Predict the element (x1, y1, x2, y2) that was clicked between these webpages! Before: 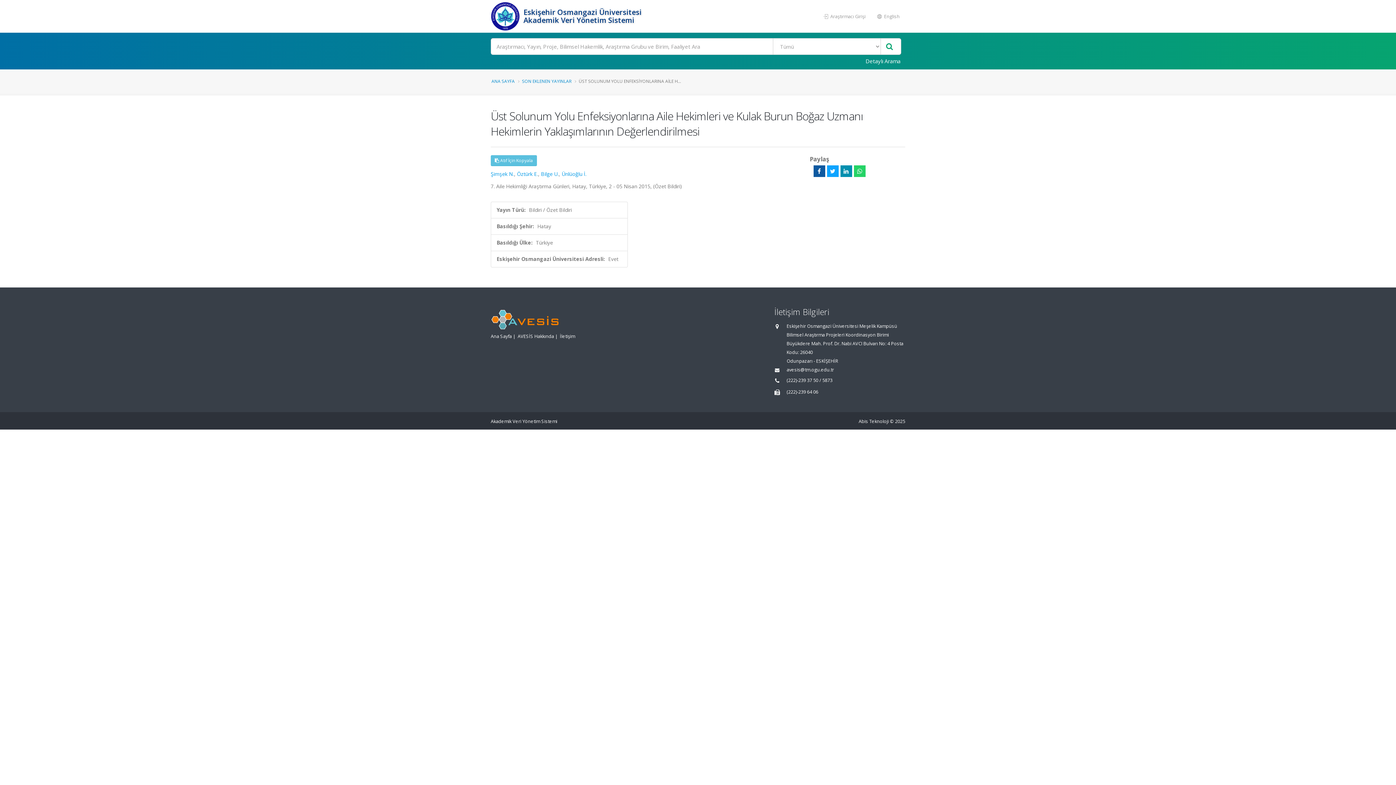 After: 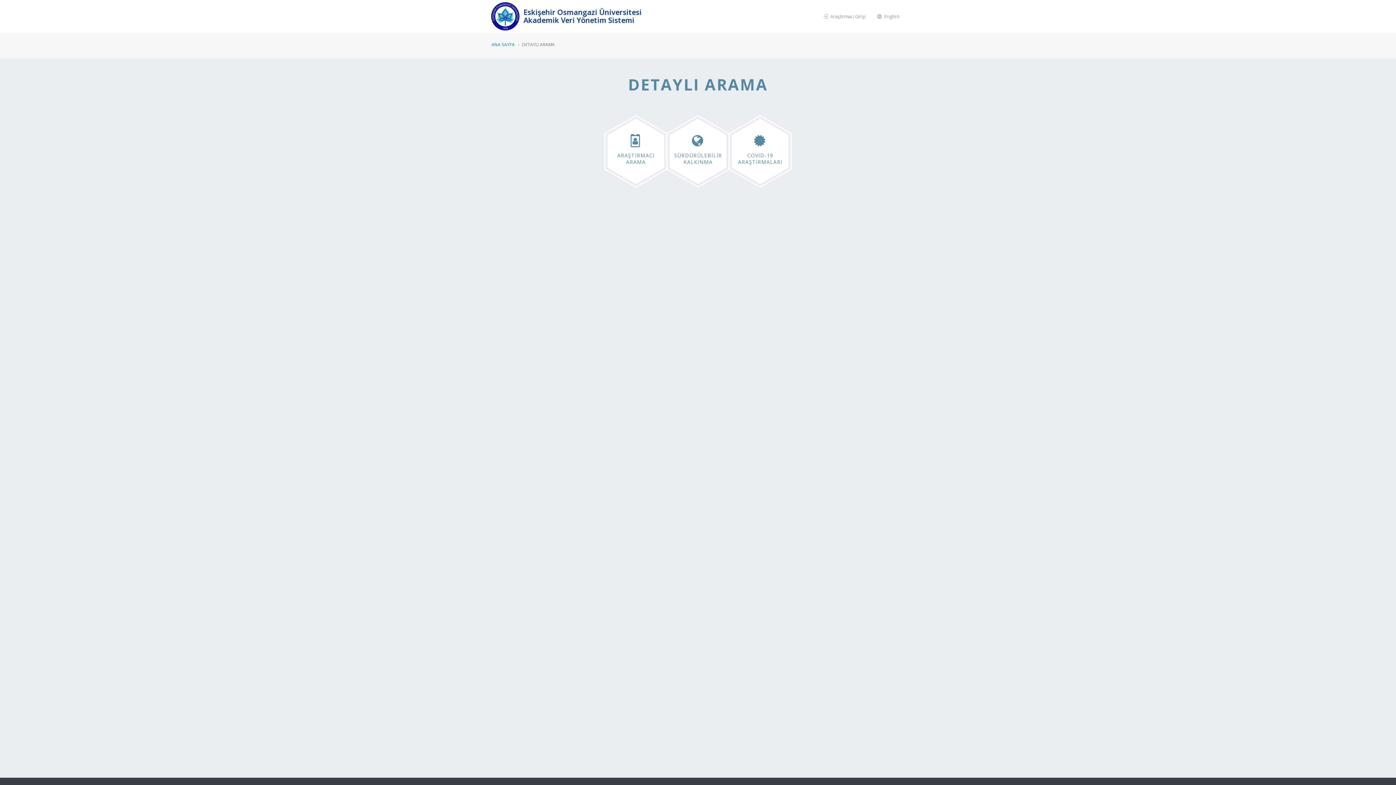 Action: bbox: (861, 54, 905, 67) label: Detaylı Arama